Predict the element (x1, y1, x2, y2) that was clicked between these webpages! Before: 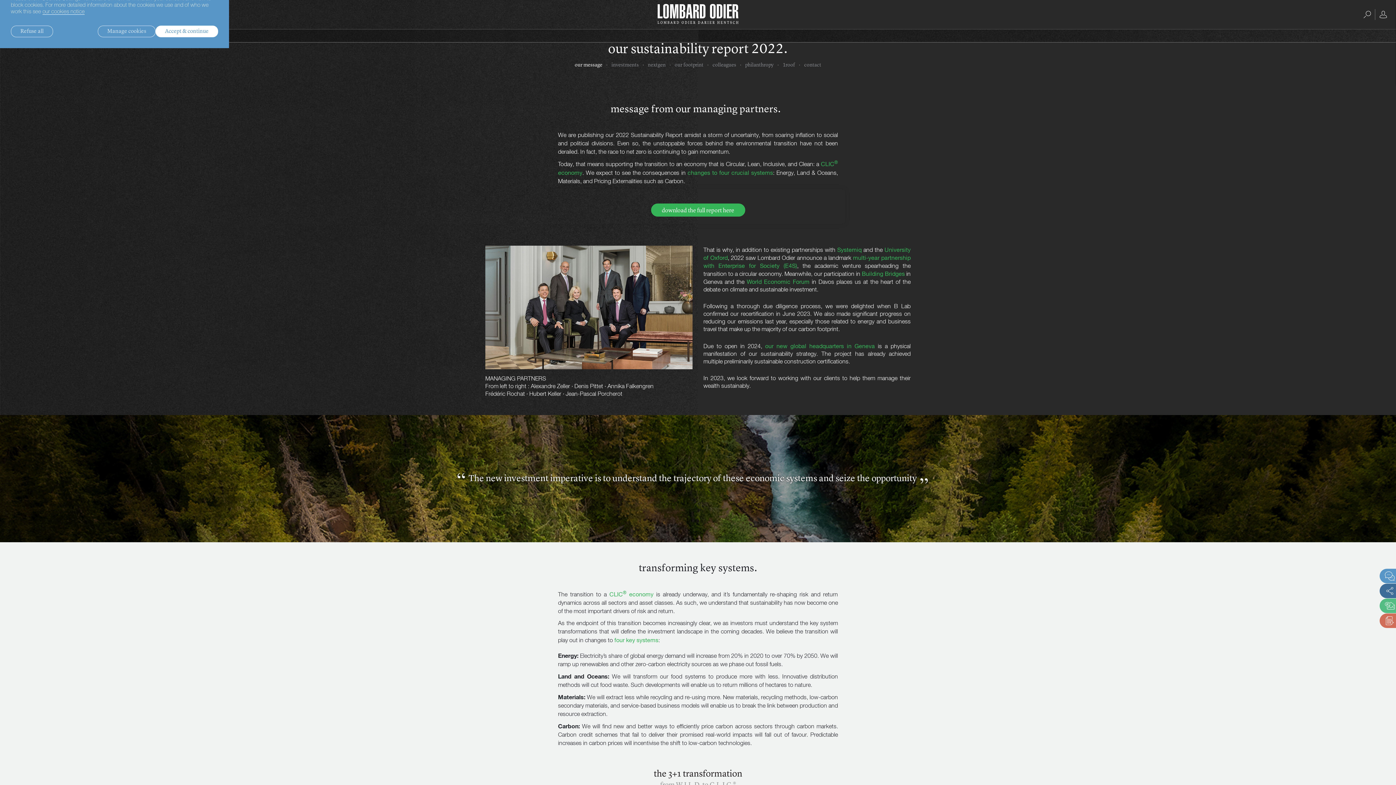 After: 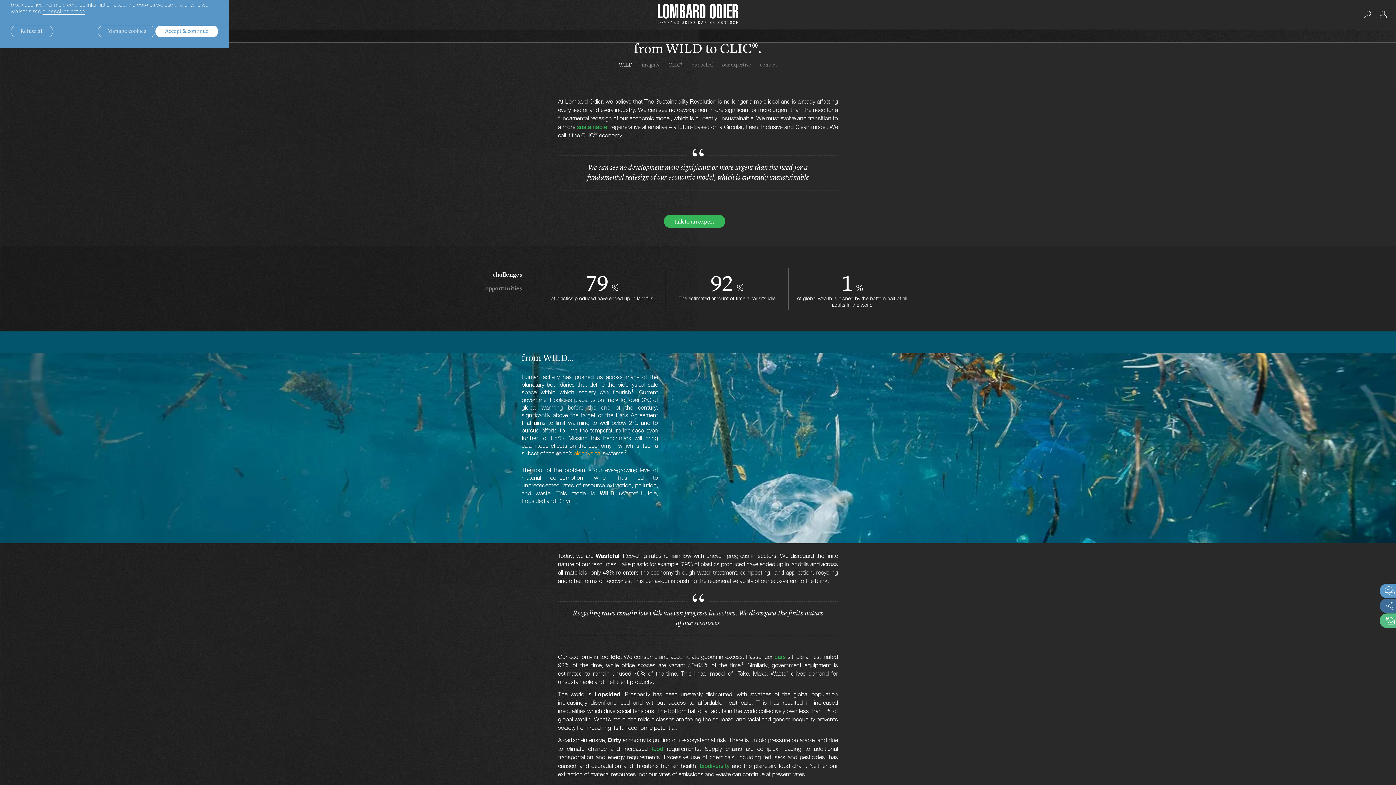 Action: label: CLIC® economy bbox: (609, 590, 653, 597)